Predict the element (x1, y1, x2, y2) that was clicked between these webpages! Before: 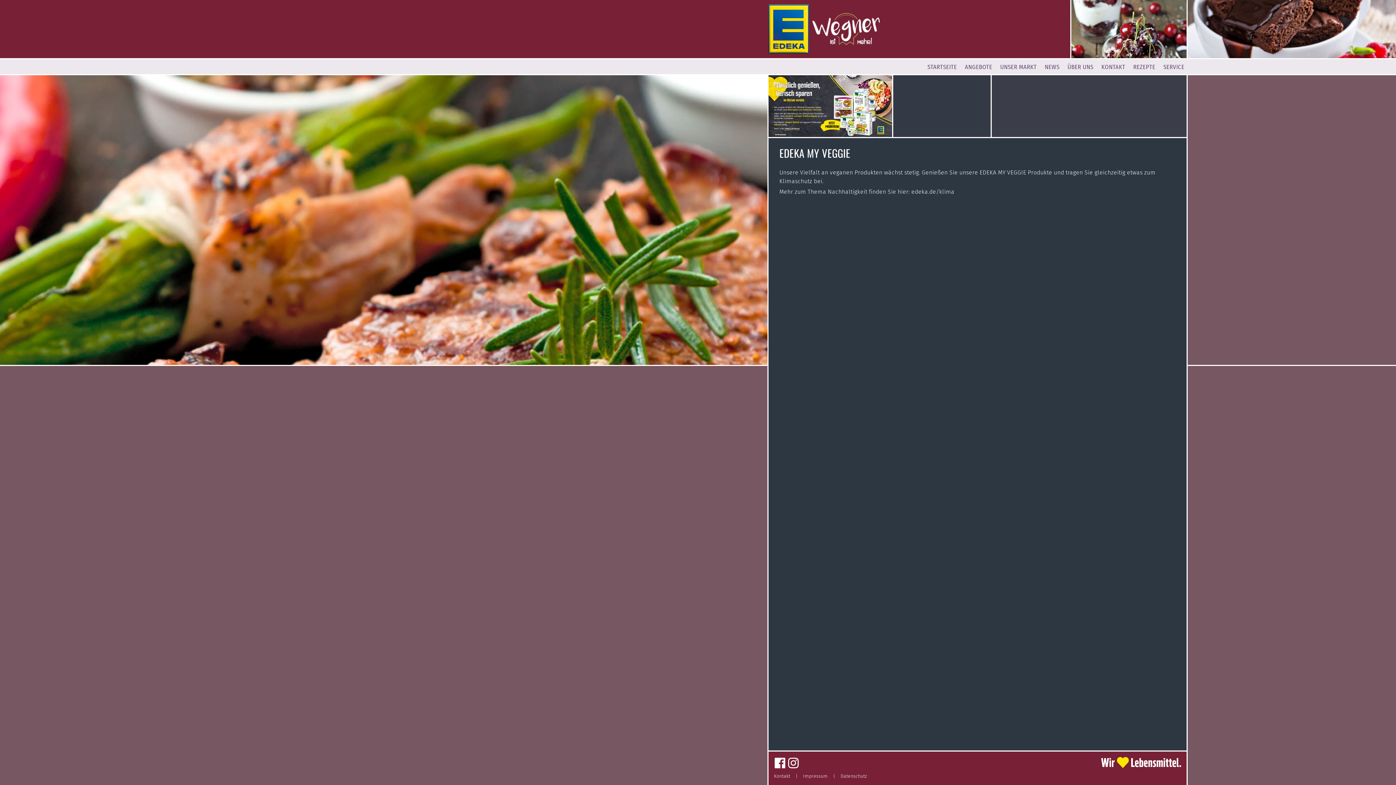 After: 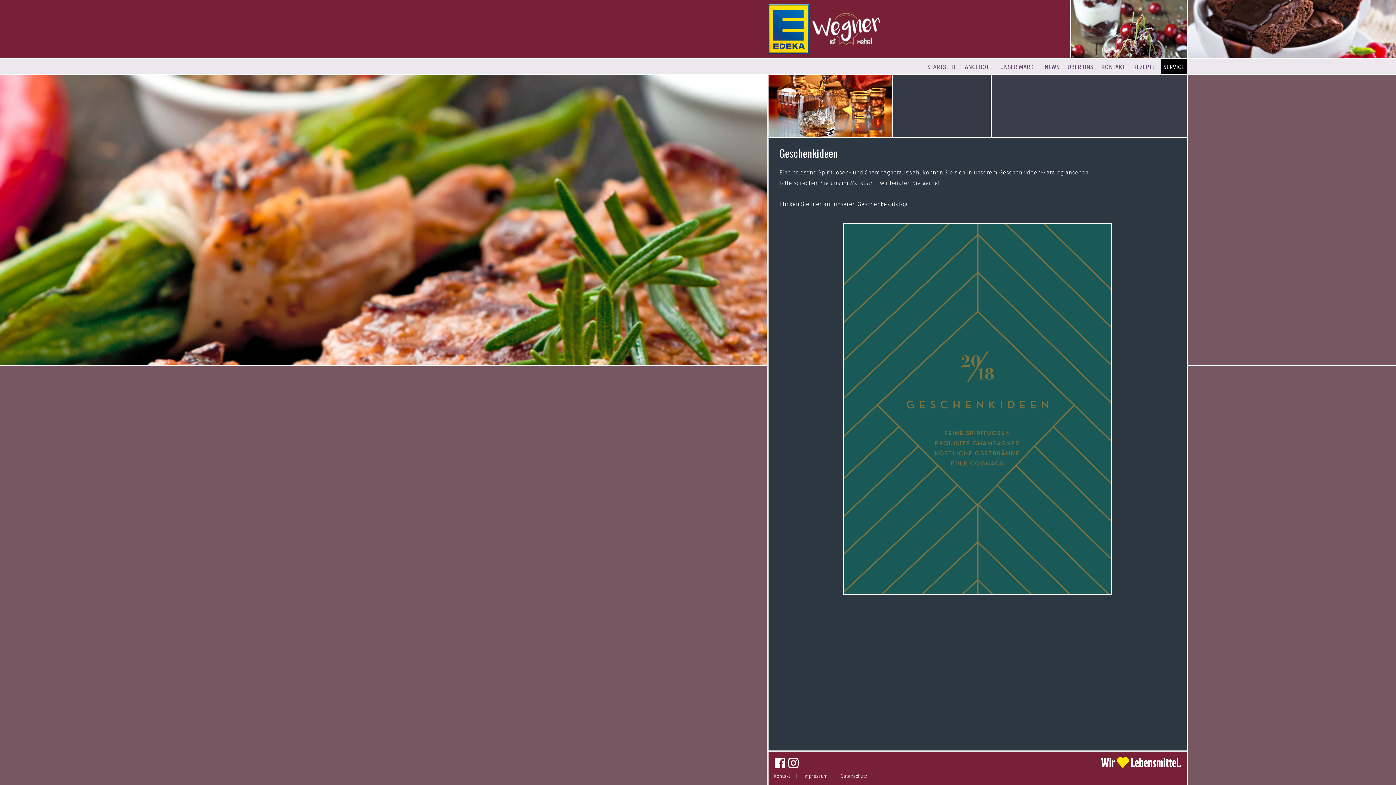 Action: bbox: (1161, 59, 1186, 74) label: SERVICE